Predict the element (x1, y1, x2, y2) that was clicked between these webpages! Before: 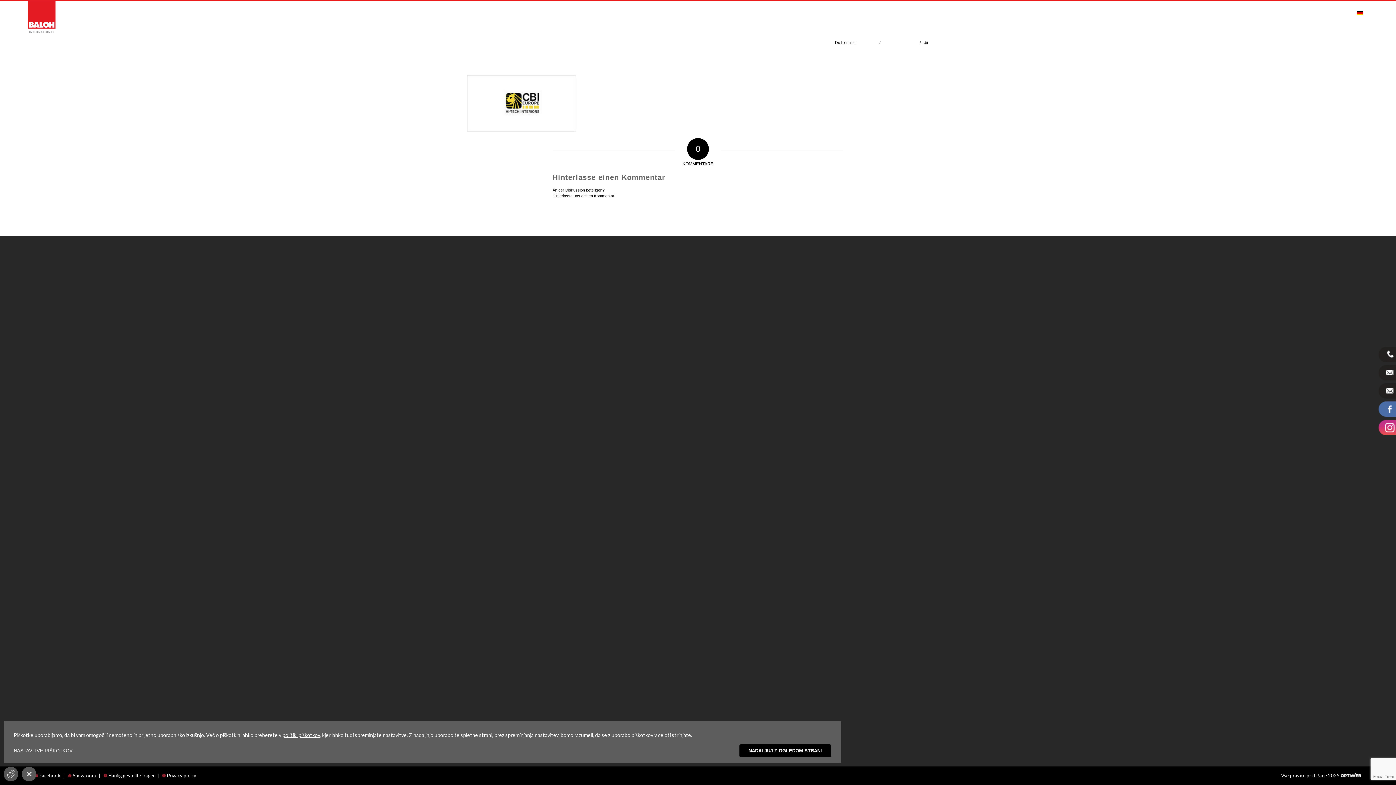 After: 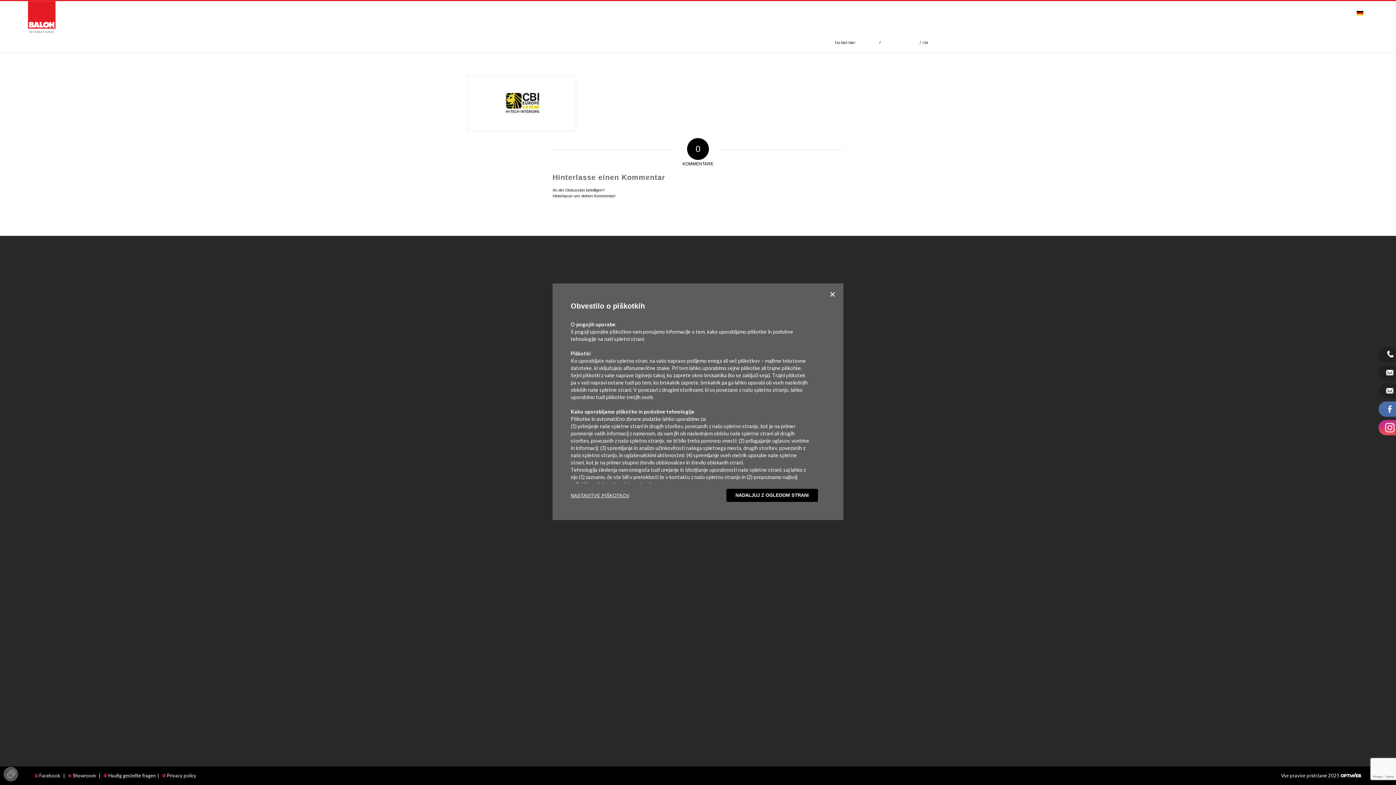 Action: bbox: (282, 732, 320, 738) label: politiki piškotkov